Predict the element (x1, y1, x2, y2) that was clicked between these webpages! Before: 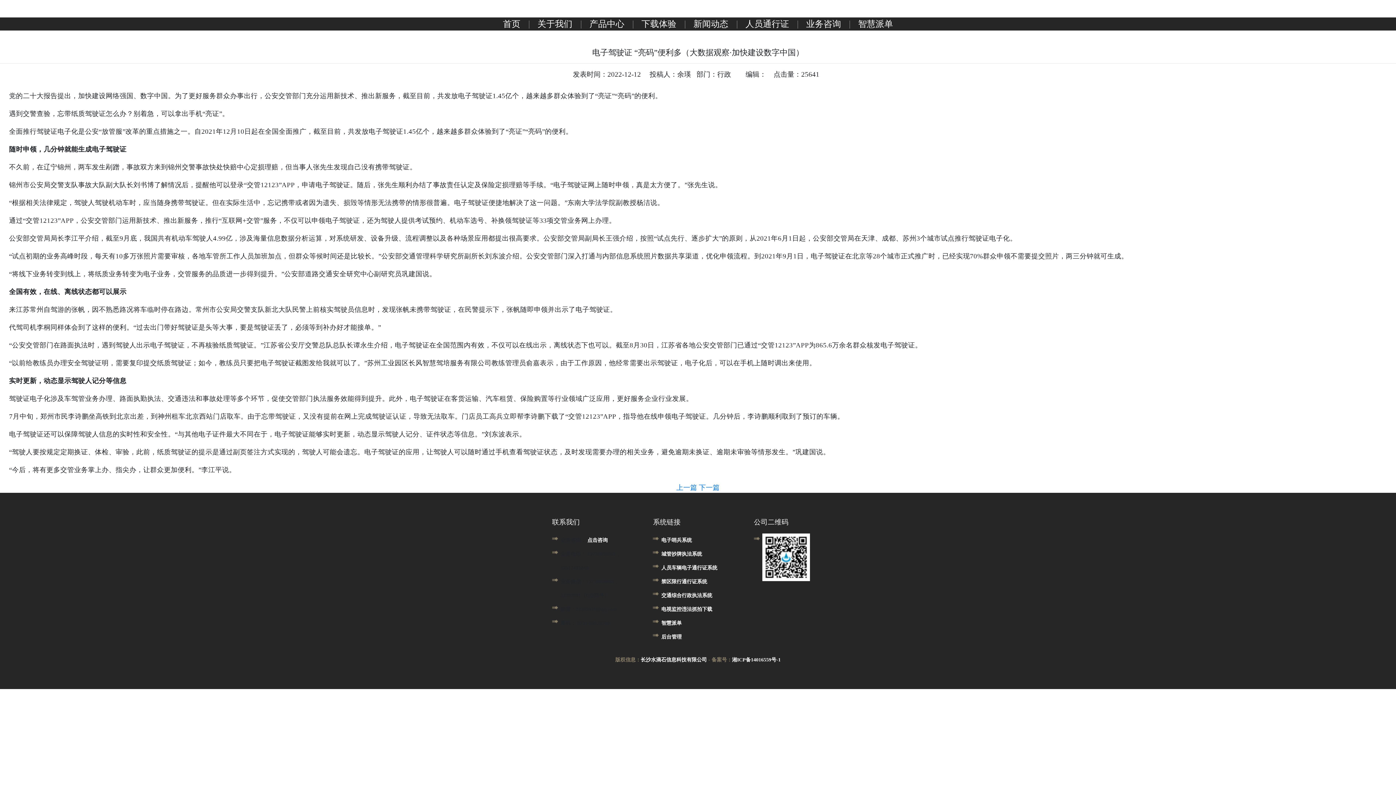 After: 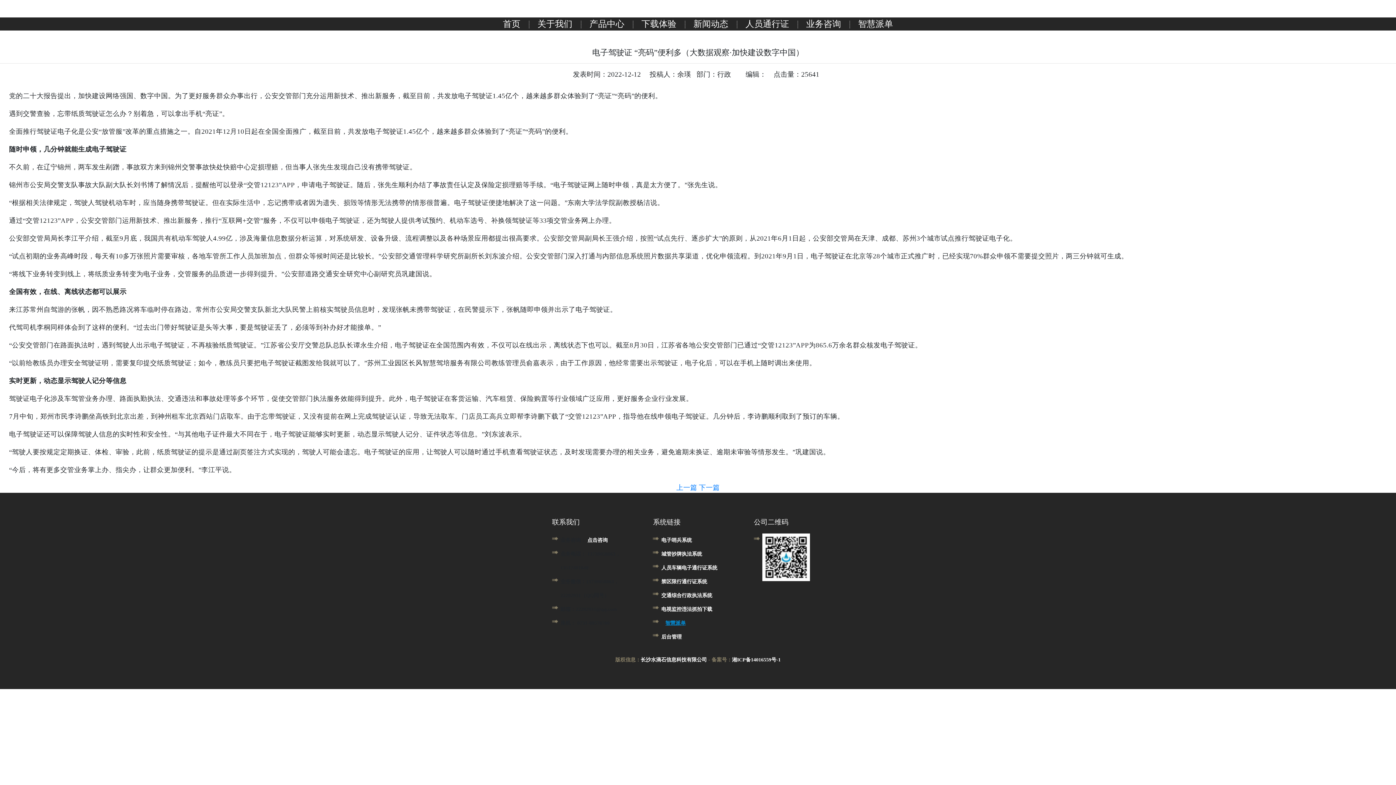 Action: bbox: (661, 620, 681, 626) label: 智慧派单